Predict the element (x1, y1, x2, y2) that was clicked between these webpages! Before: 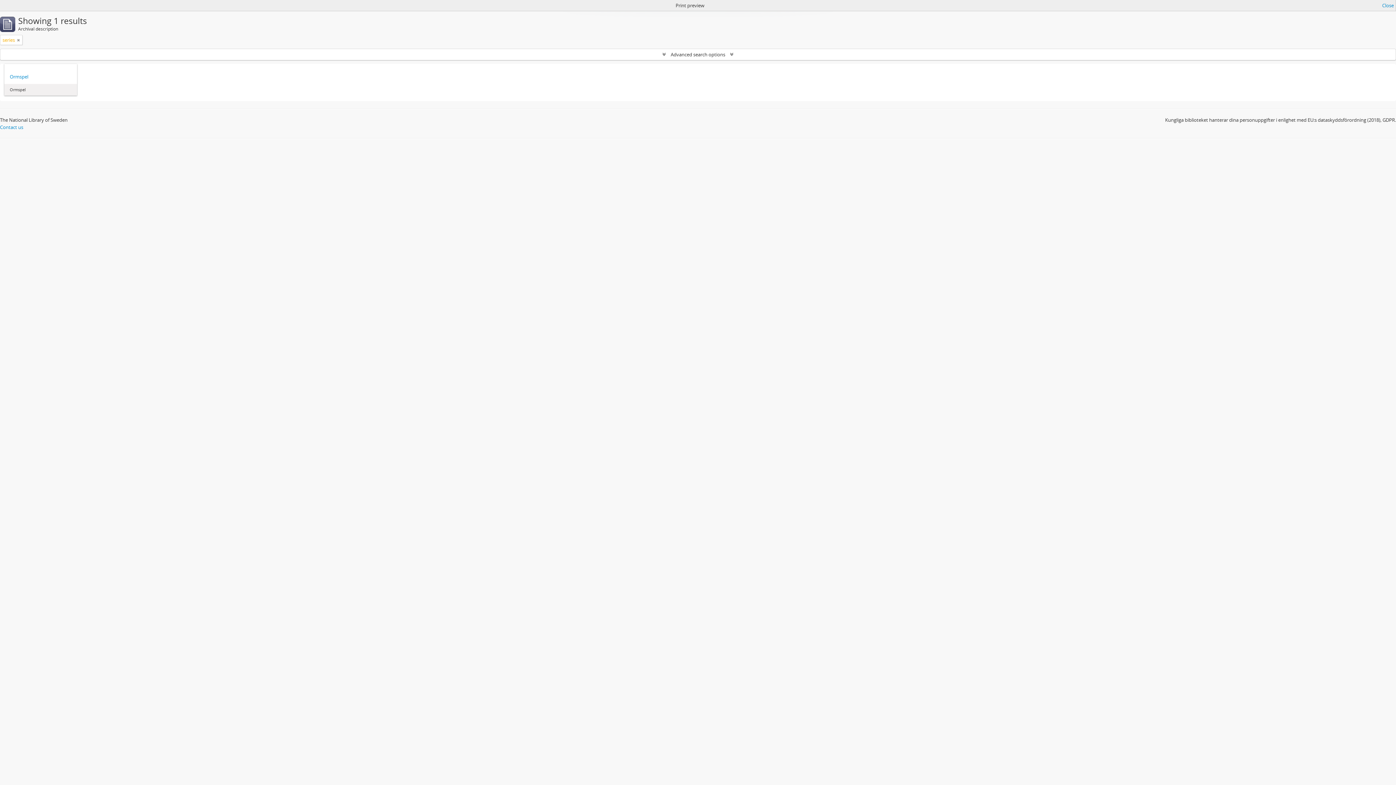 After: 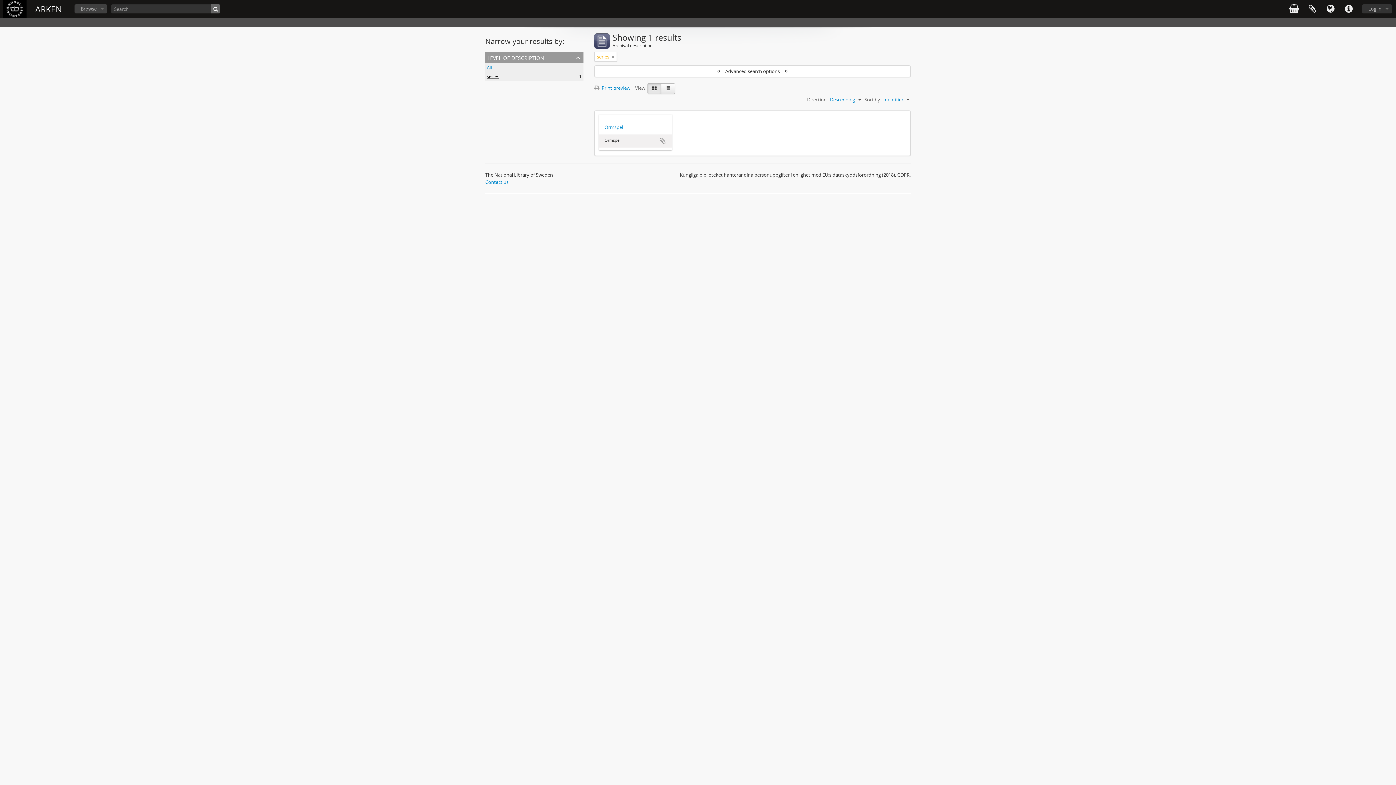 Action: label: Close bbox: (1382, 1, 1394, 9)